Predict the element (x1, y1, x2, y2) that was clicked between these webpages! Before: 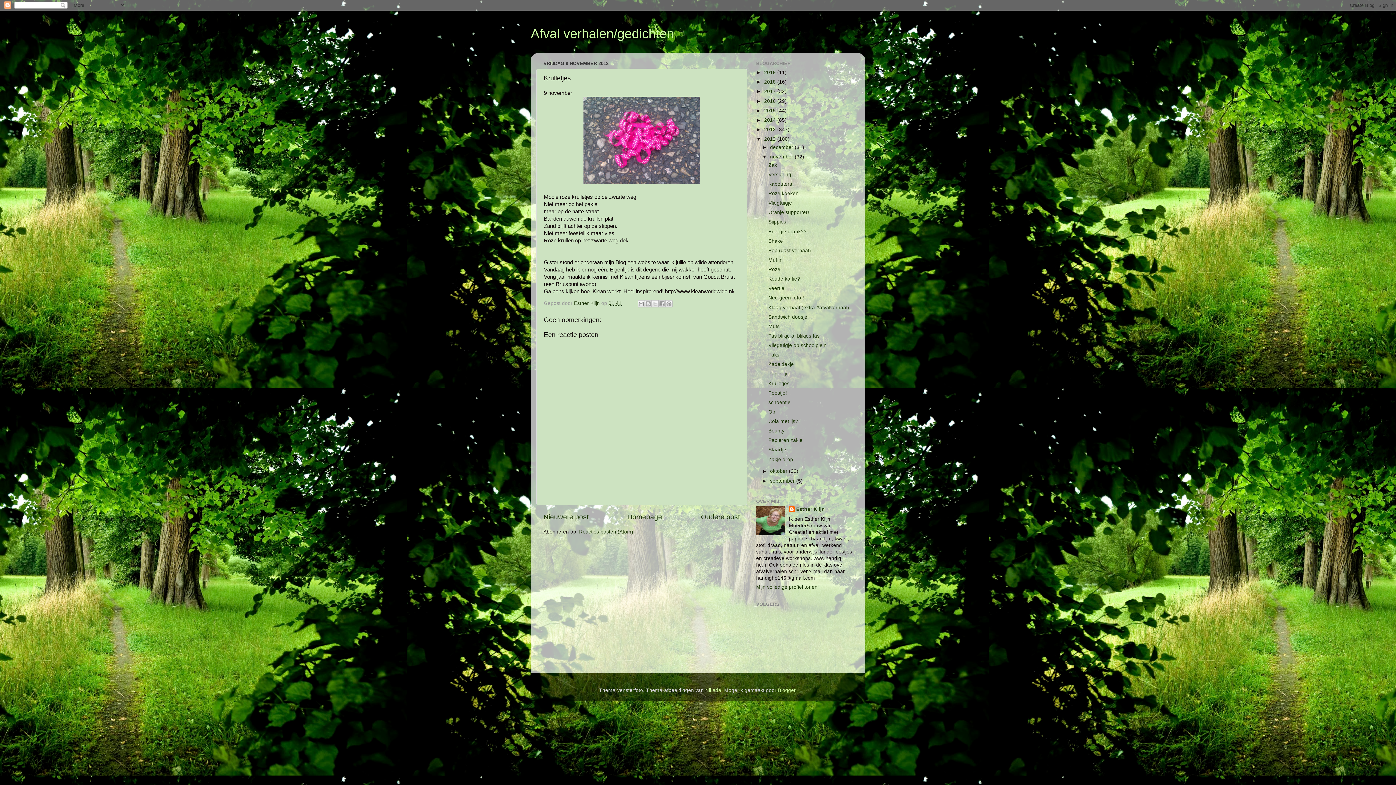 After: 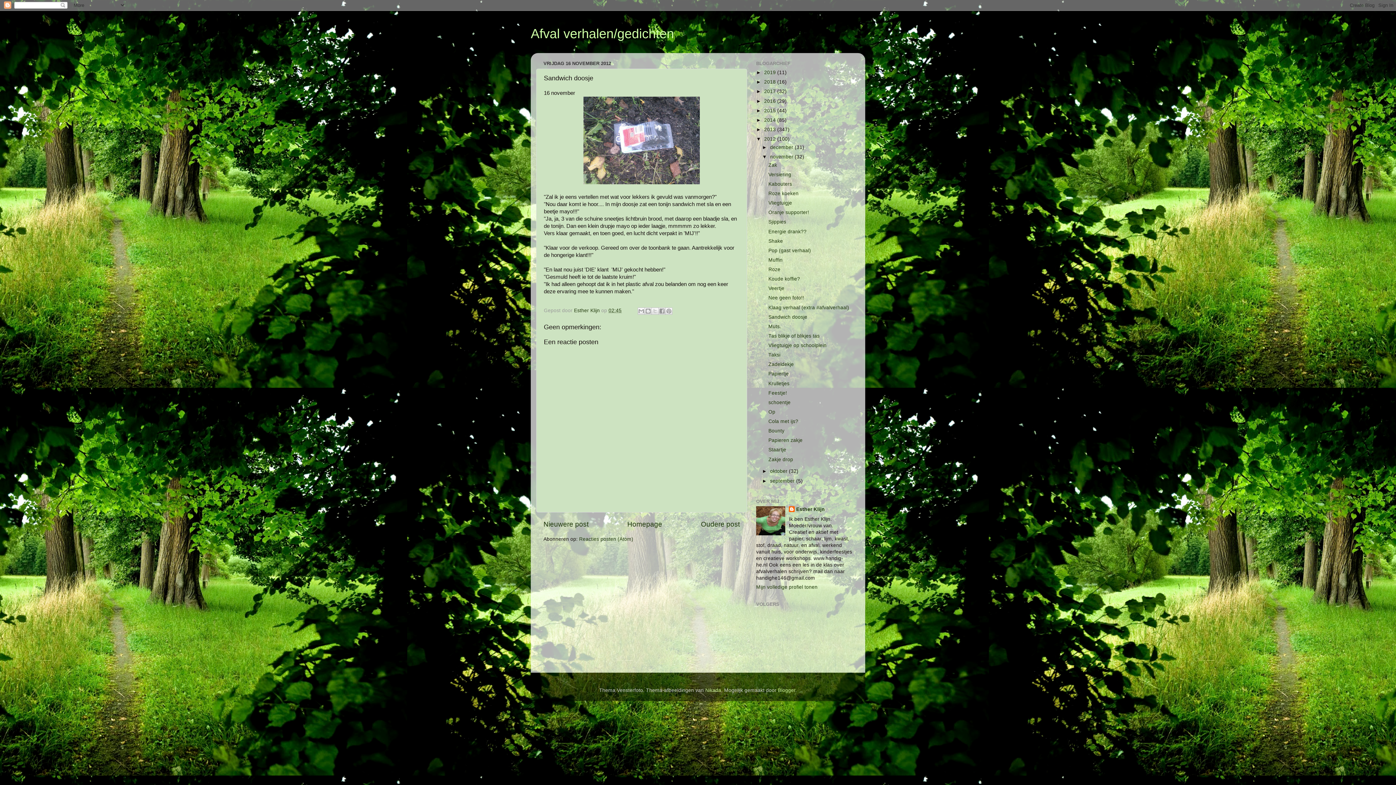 Action: bbox: (768, 314, 807, 319) label: Sandwich doosje